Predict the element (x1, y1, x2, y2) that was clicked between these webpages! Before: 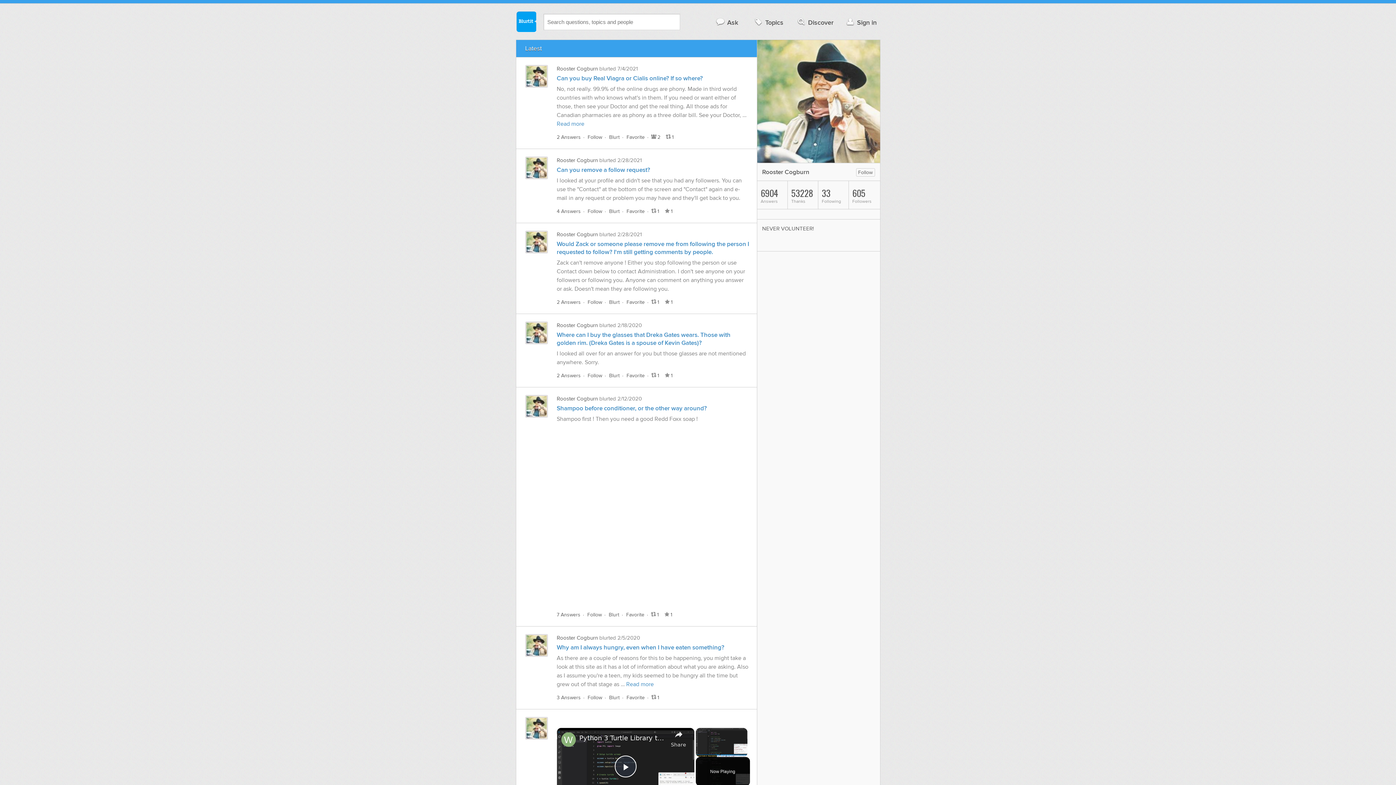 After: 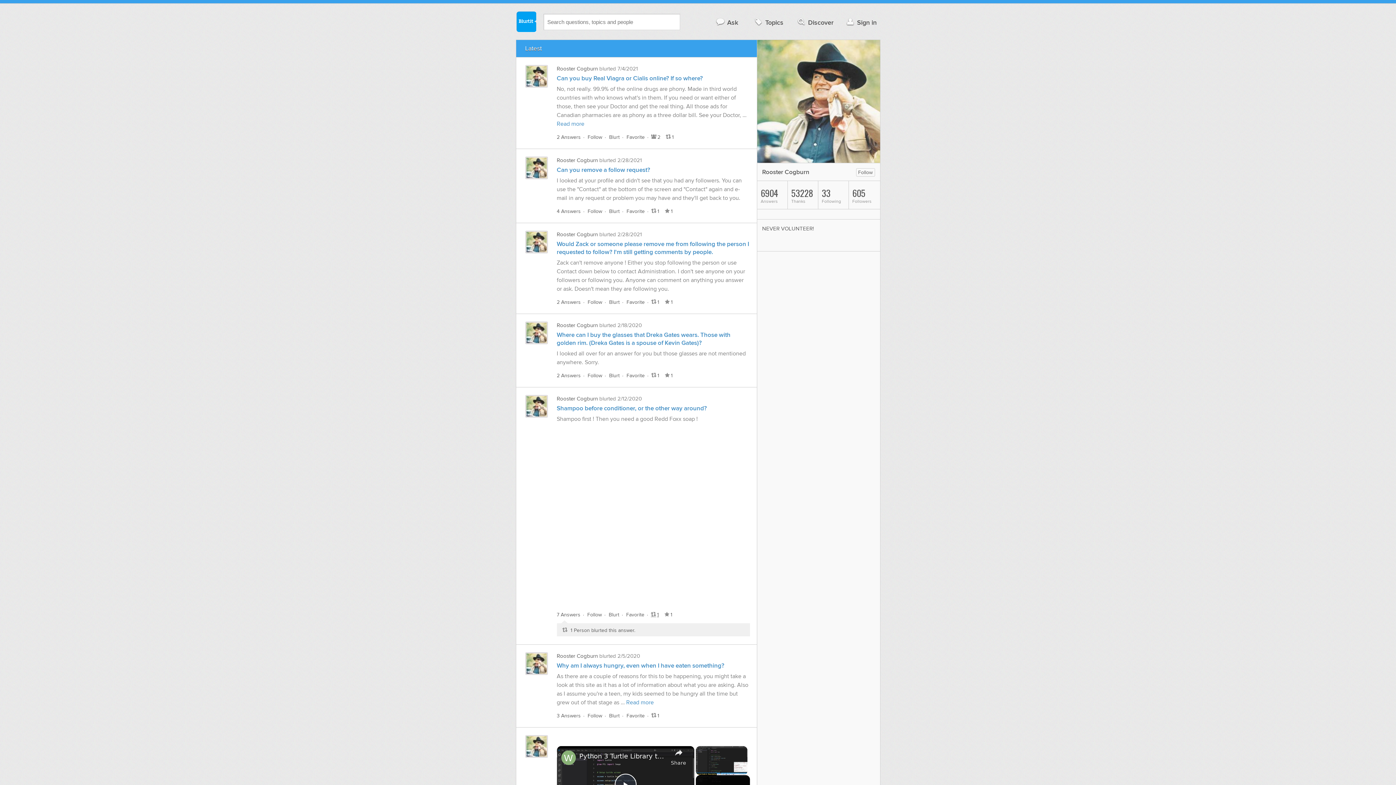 Action: bbox: (650, 612, 659, 618) label: 1